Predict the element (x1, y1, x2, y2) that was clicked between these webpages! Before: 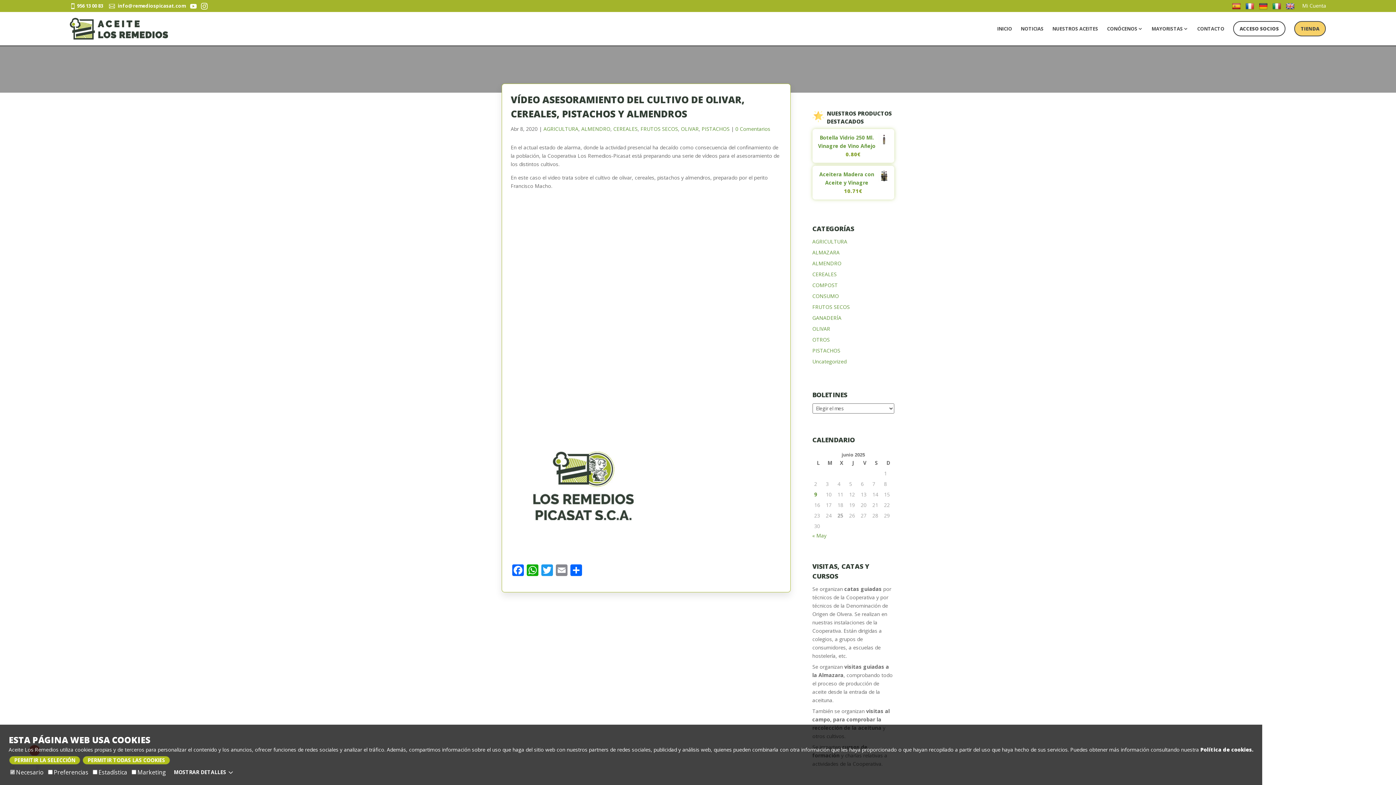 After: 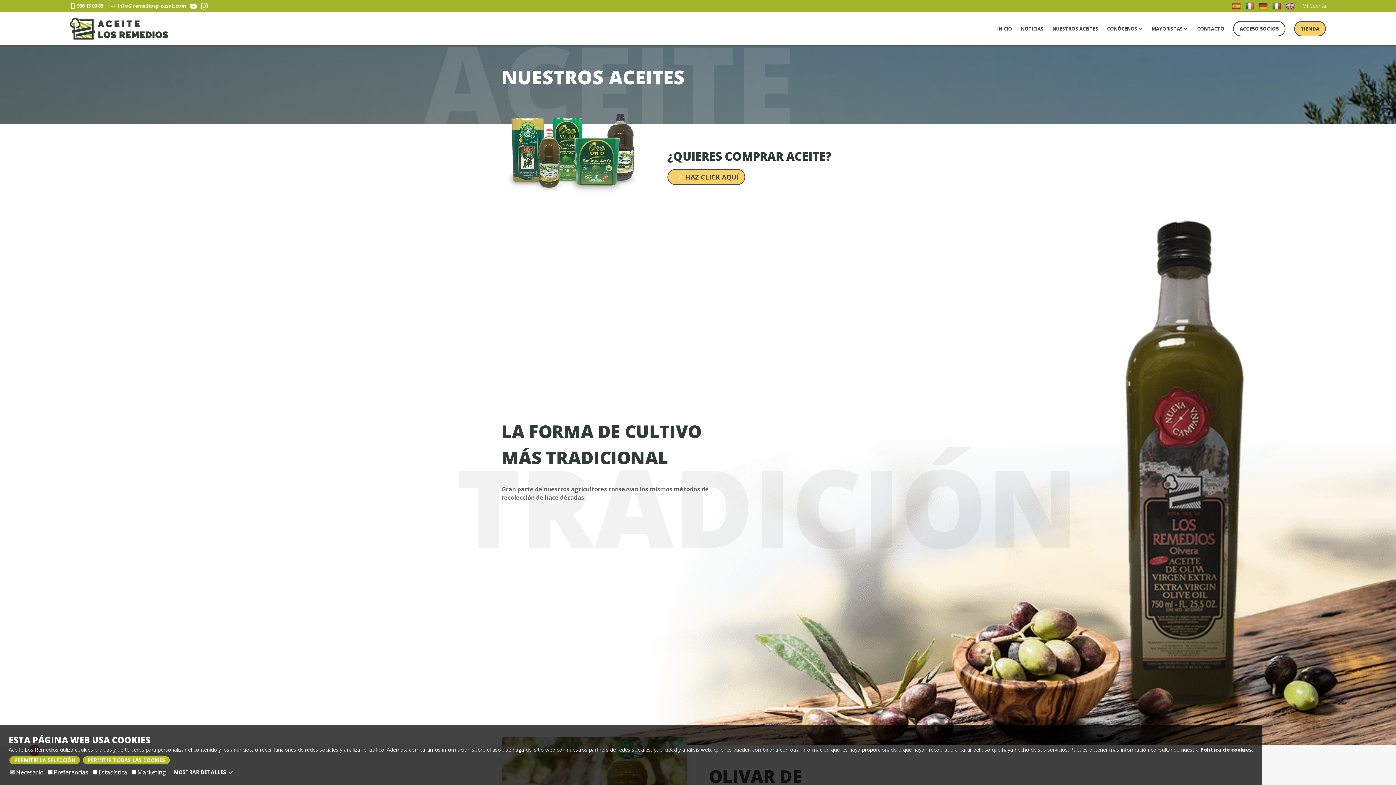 Action: bbox: (1052, 26, 1098, 31) label: NUESTROS ACEITES